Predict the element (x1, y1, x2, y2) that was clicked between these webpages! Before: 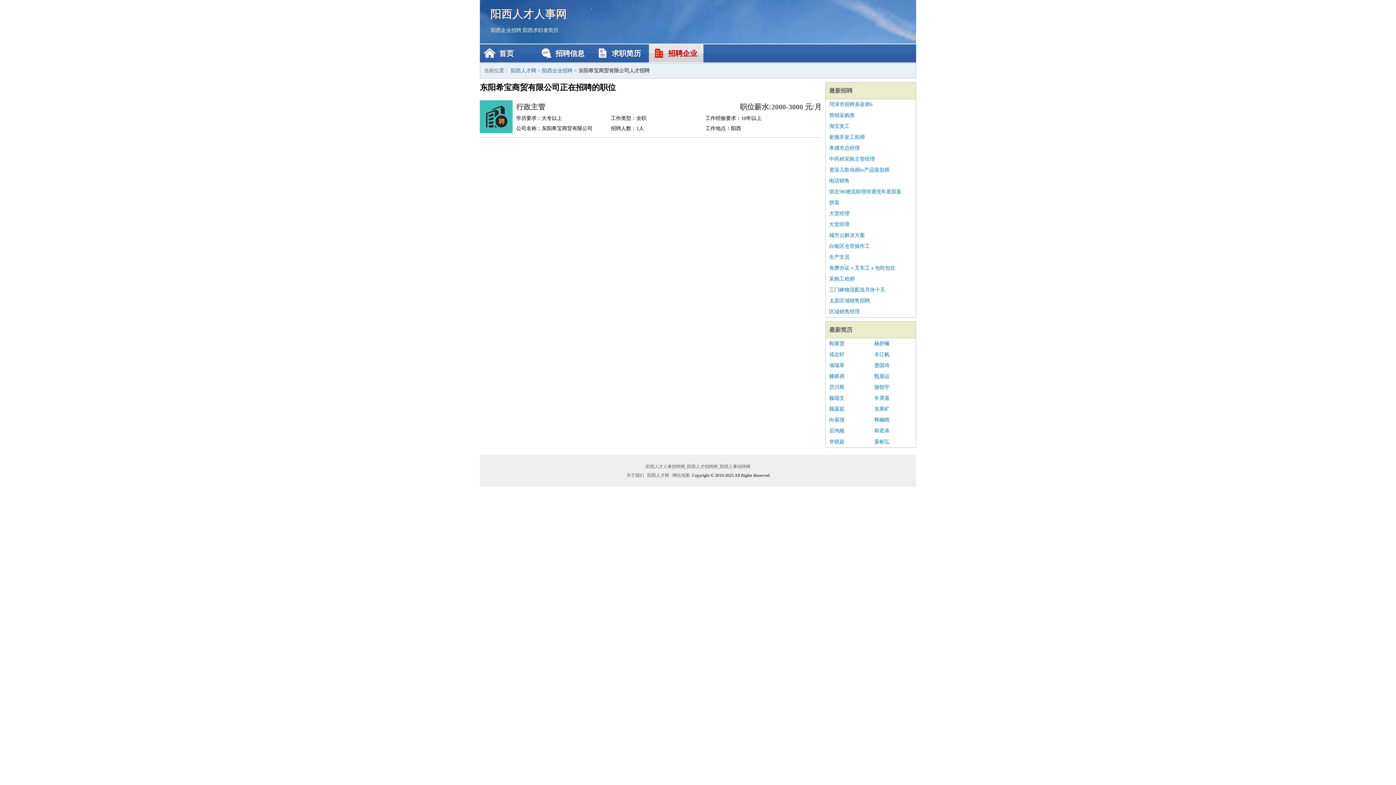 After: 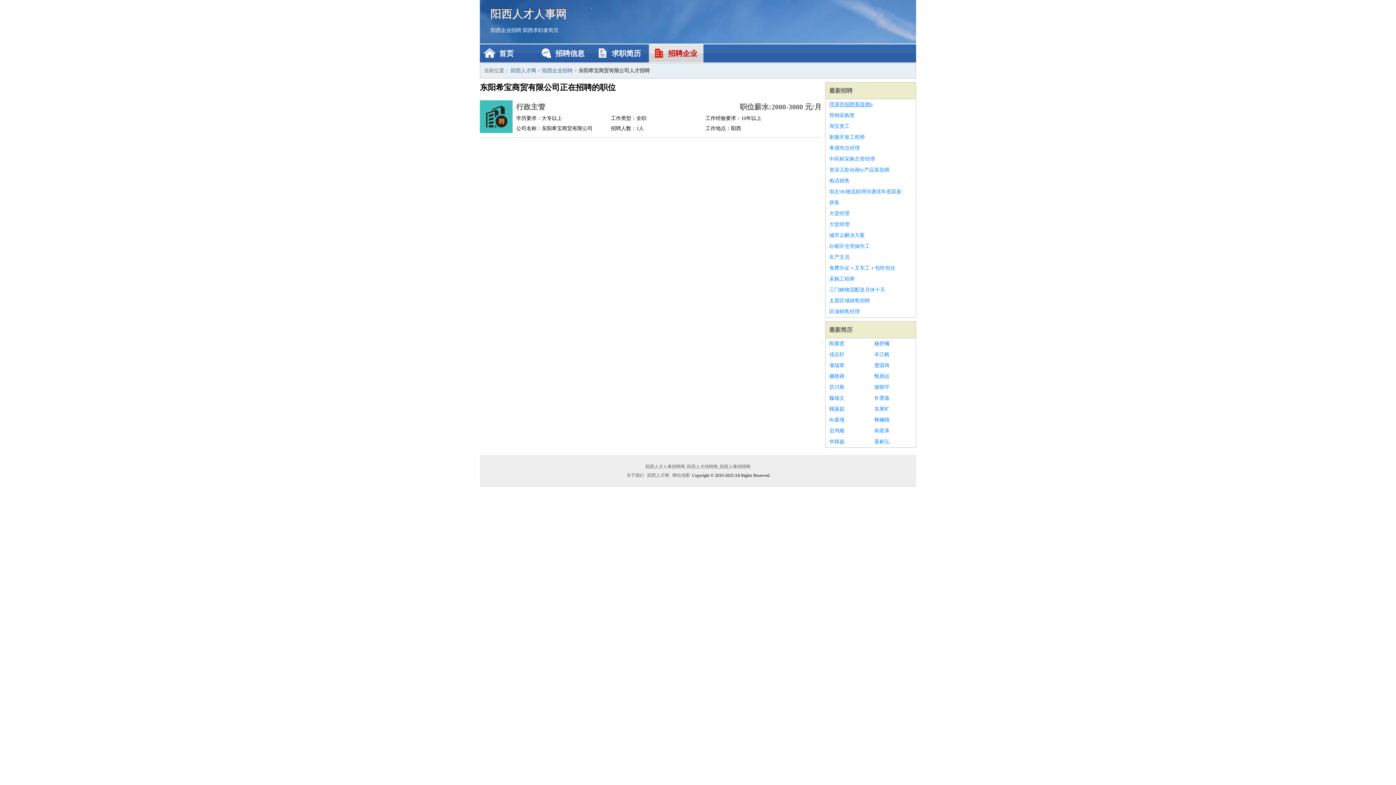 Action: bbox: (829, 99, 912, 110) label: 菏泽市招聘美容师6